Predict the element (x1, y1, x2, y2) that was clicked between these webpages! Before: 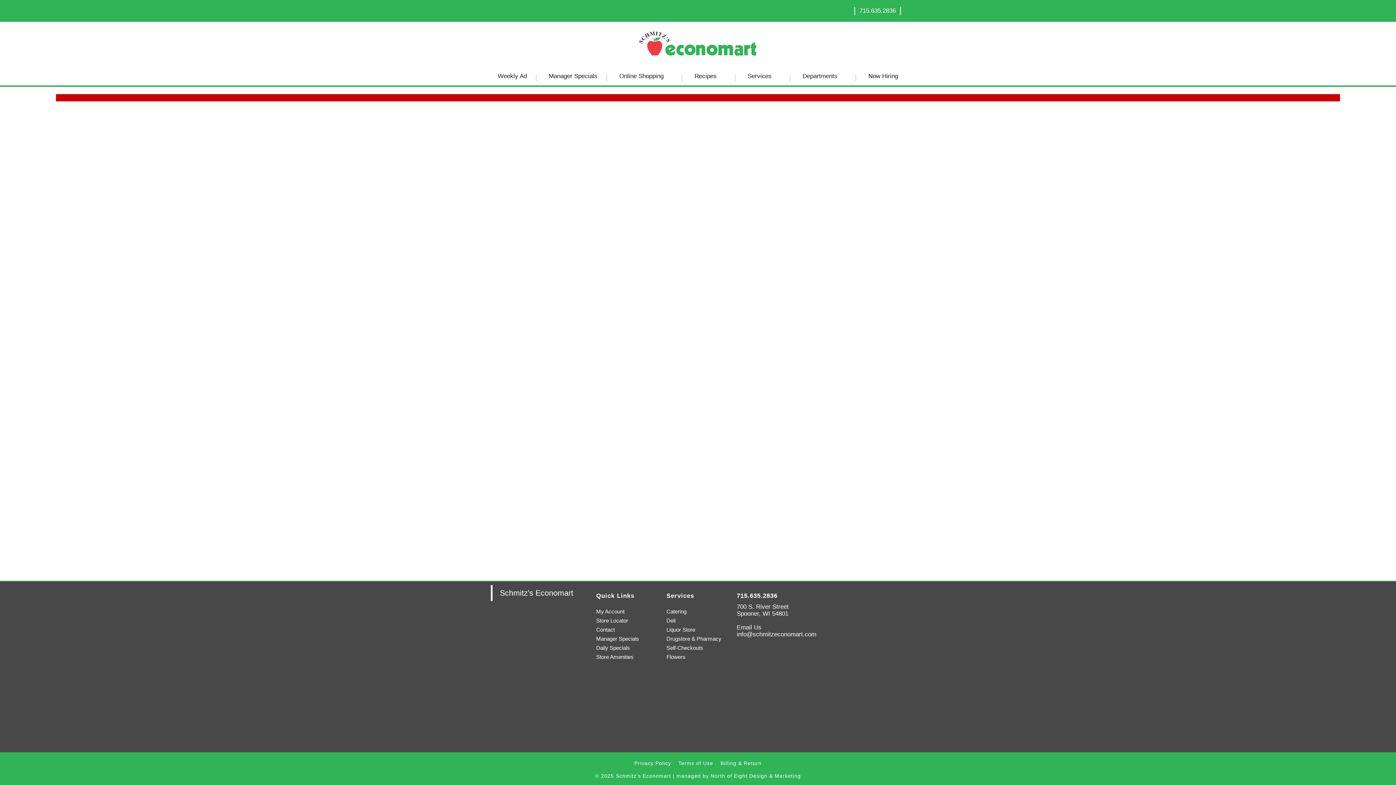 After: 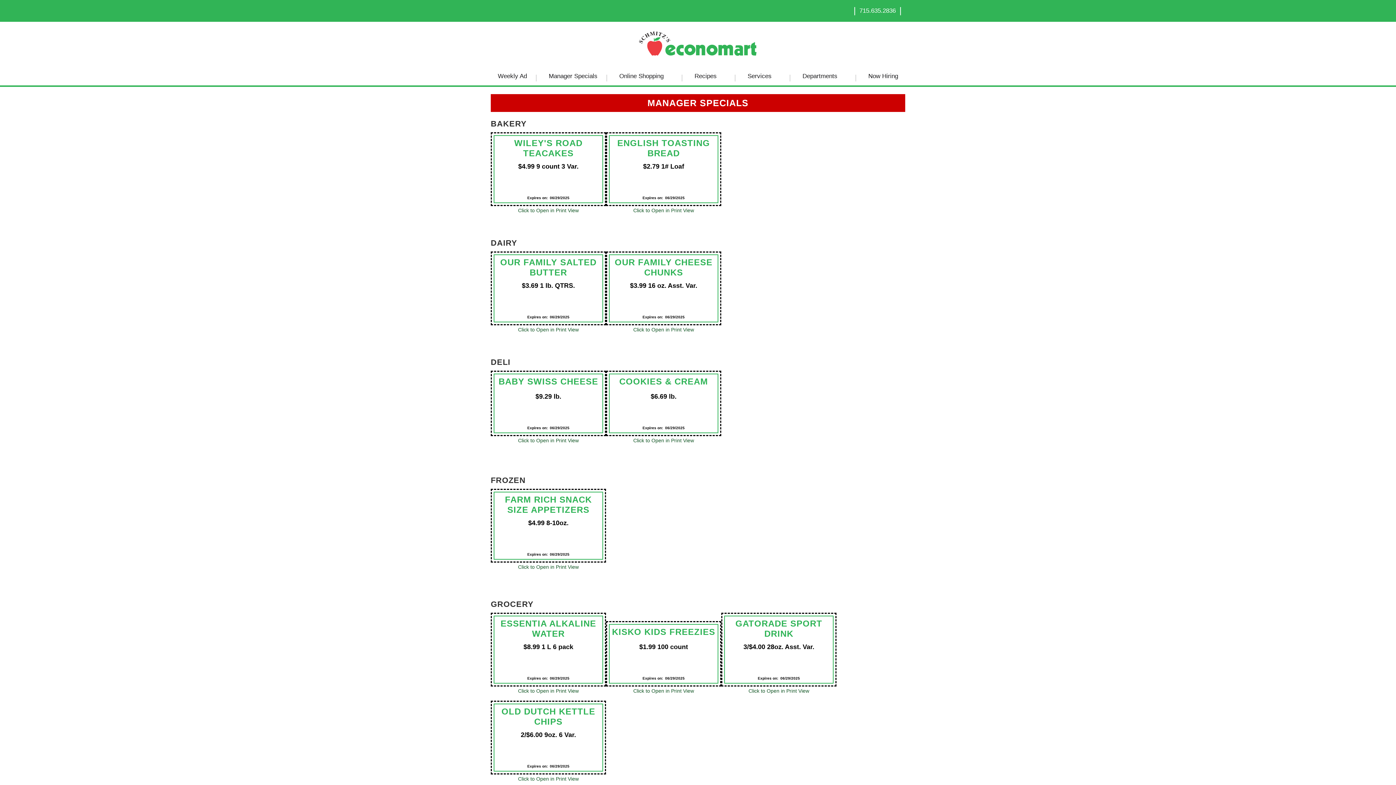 Action: bbox: (539, 67, 606, 85) label: Manager Specials